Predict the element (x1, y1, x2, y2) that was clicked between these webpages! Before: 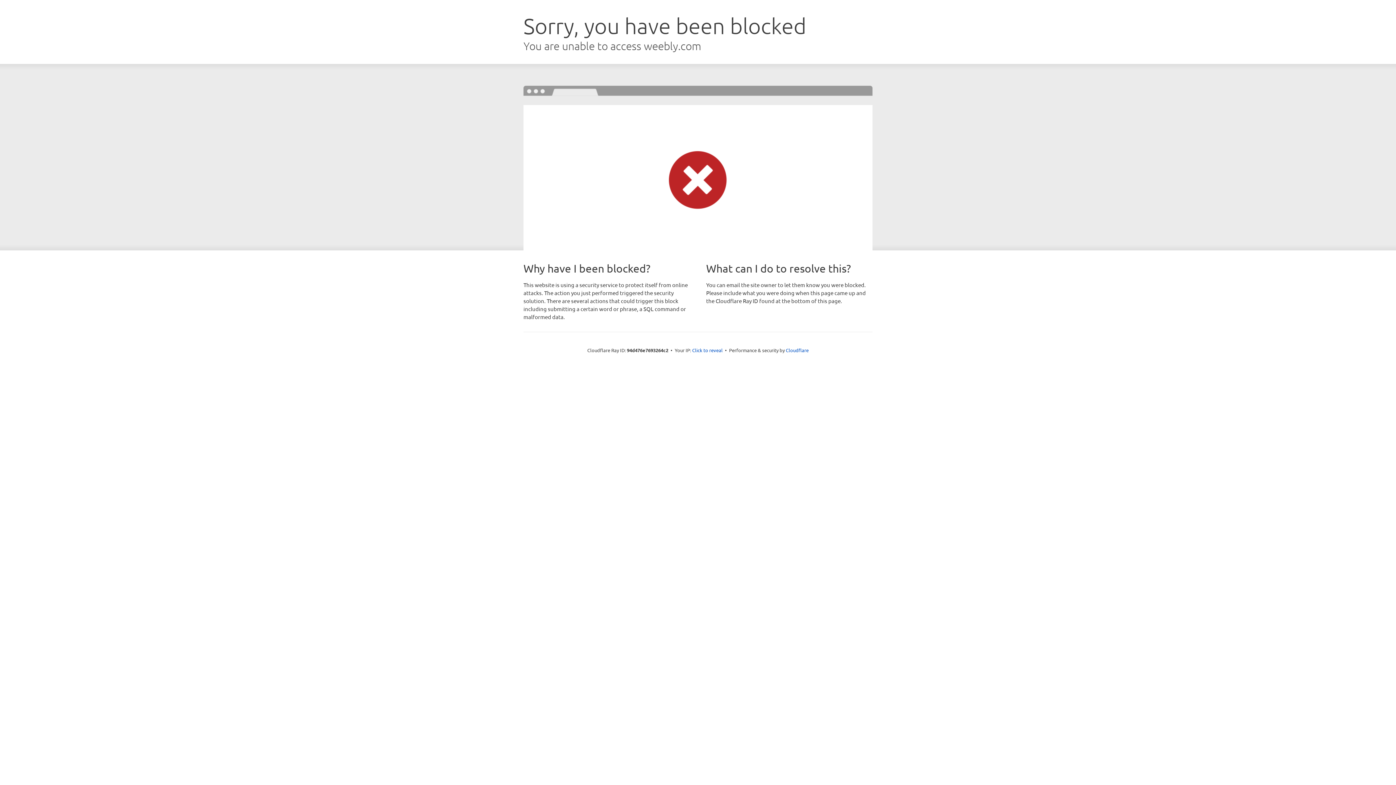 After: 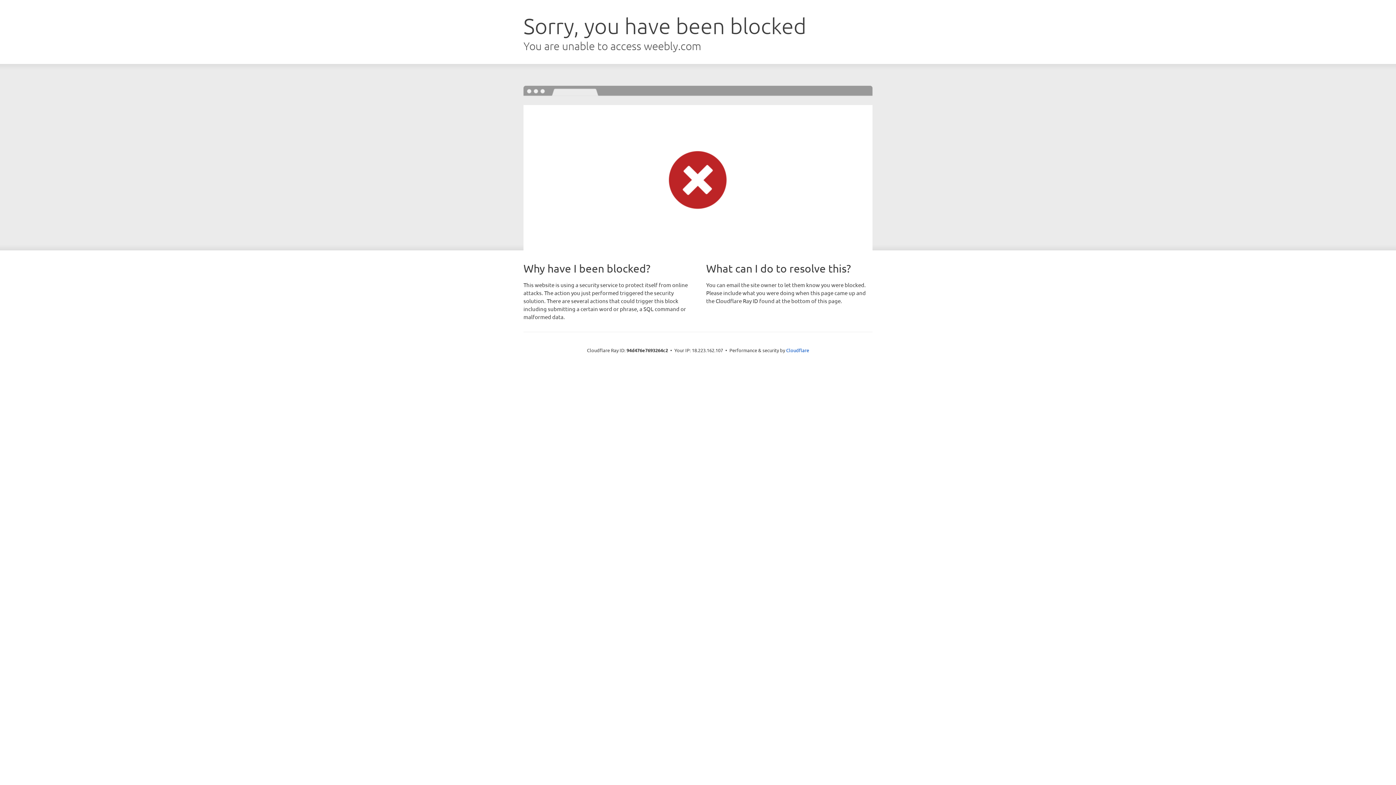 Action: label: Click to reveal bbox: (692, 346, 722, 353)